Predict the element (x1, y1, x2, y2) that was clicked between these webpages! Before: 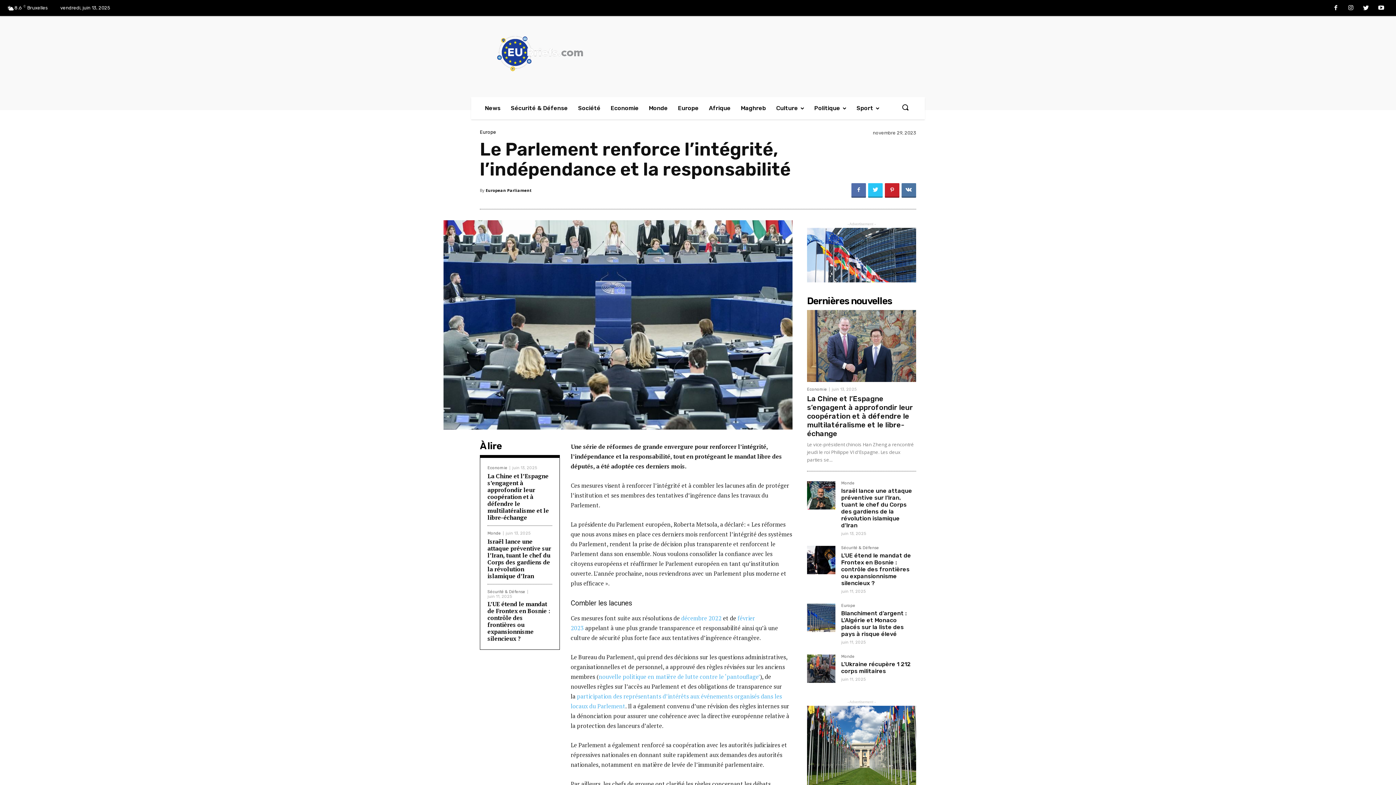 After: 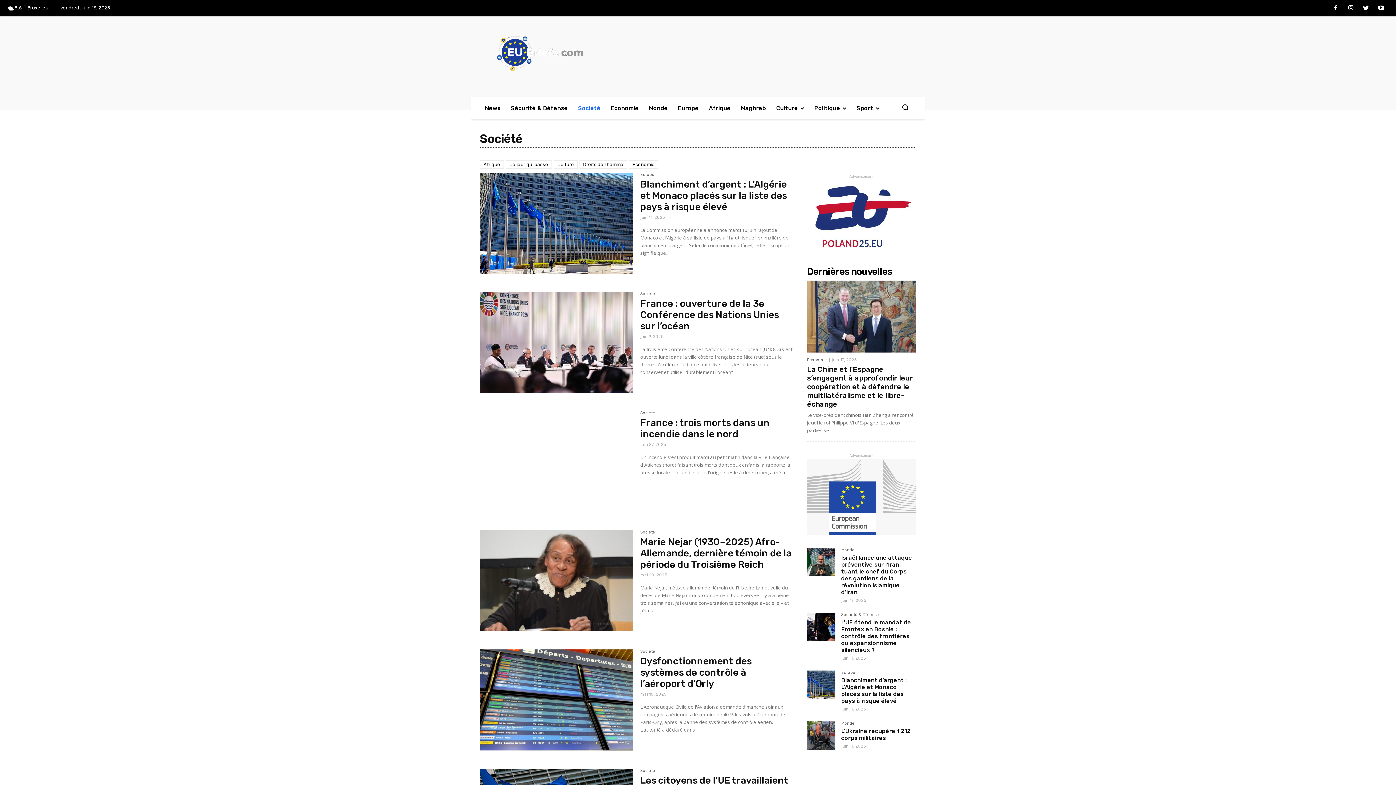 Action: bbox: (573, 96, 605, 119) label: Société